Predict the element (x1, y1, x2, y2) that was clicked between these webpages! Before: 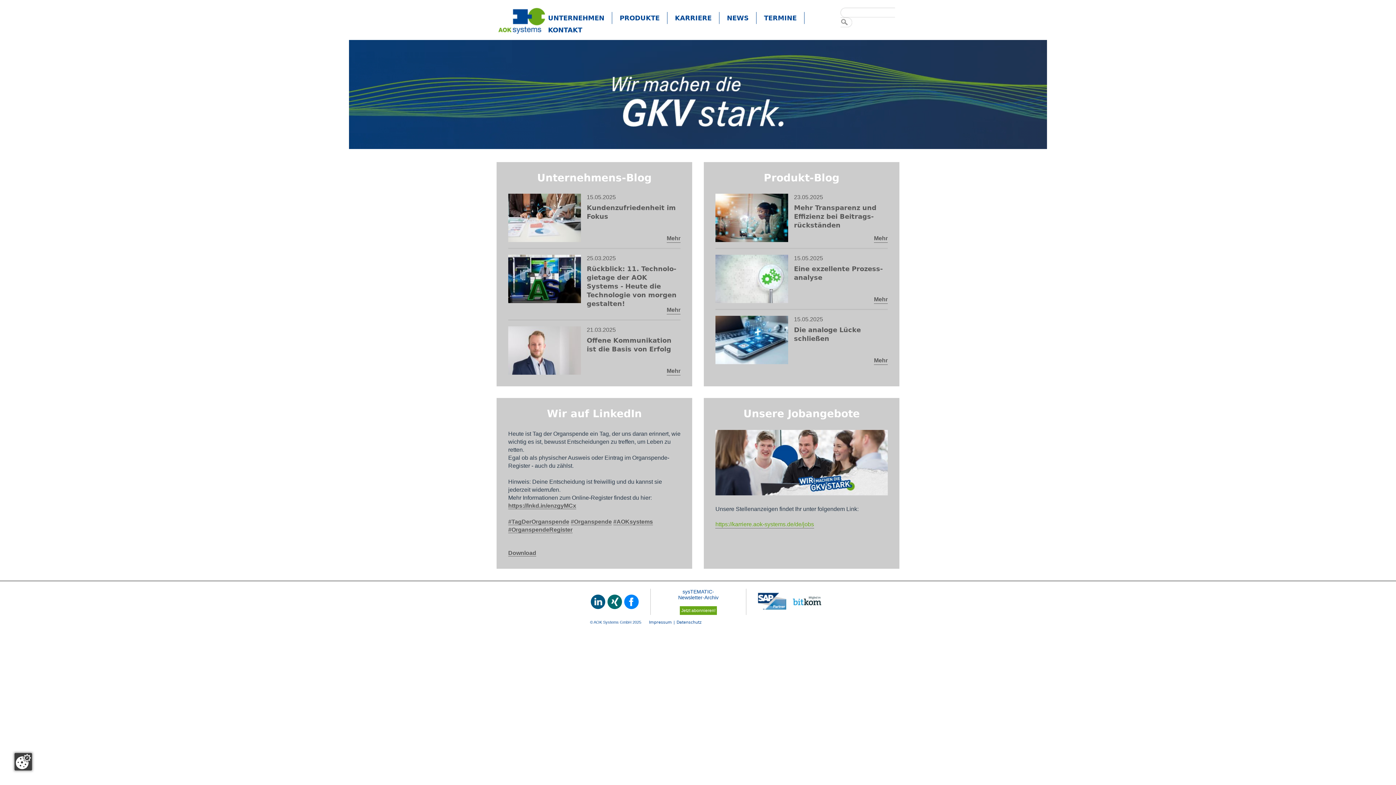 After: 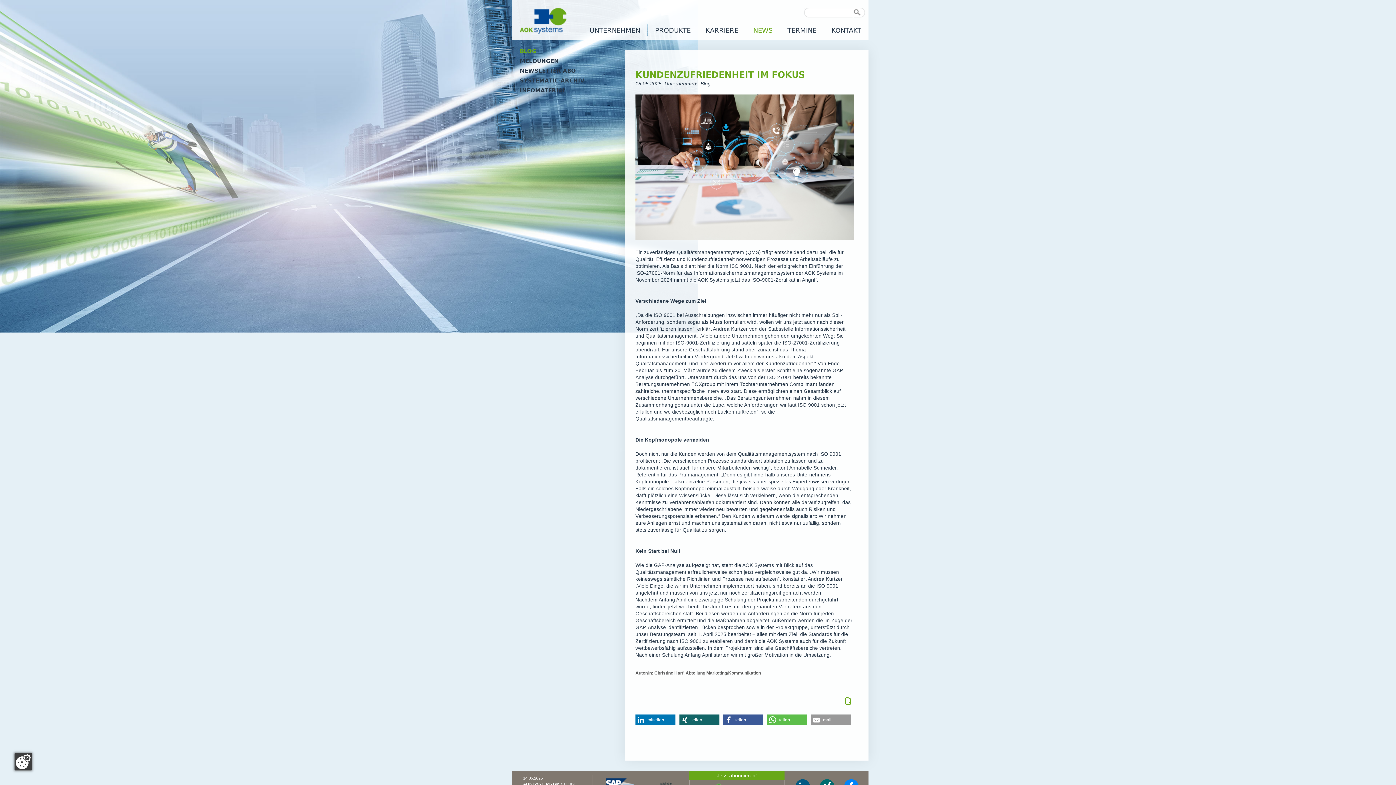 Action: bbox: (586, 203, 680, 226) label: Kunden­zu­frie­denheit im Fokus